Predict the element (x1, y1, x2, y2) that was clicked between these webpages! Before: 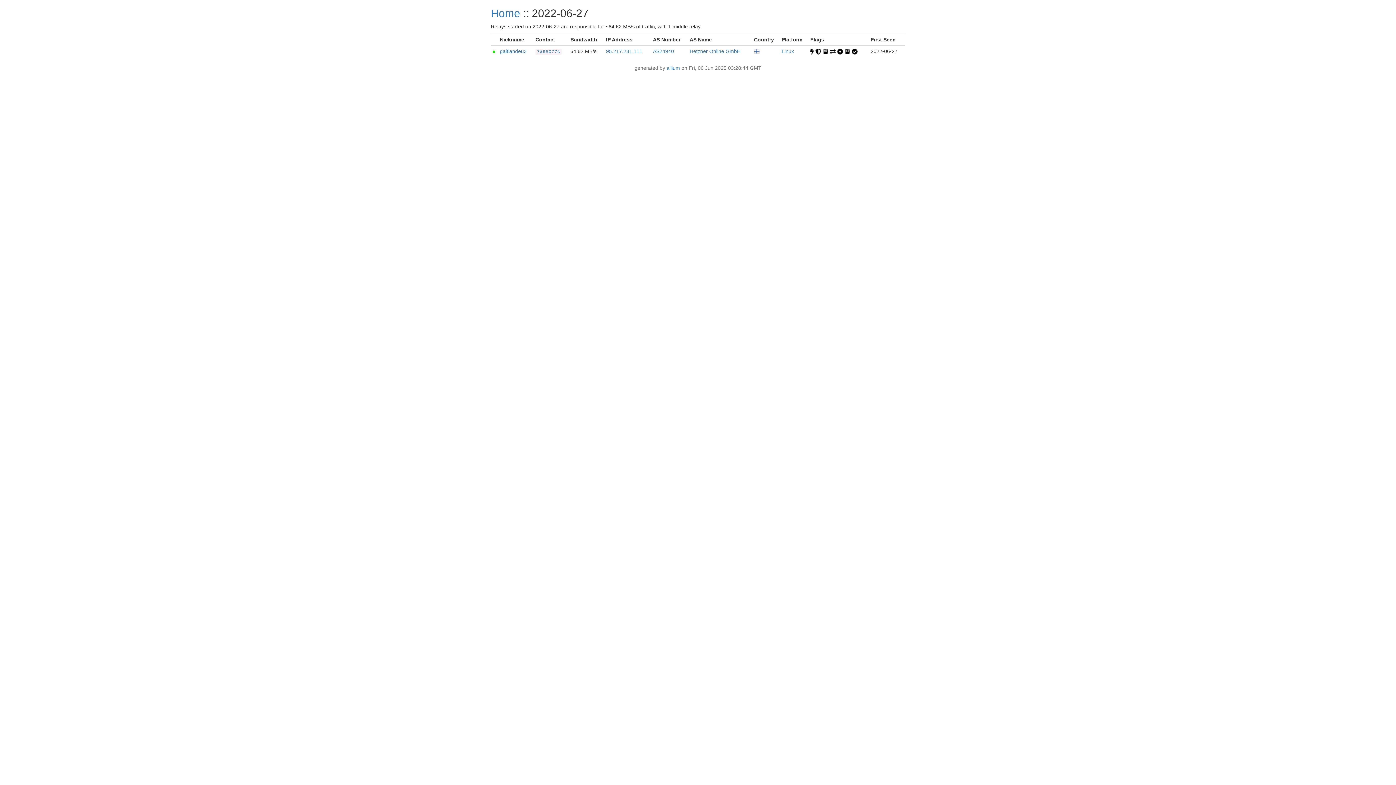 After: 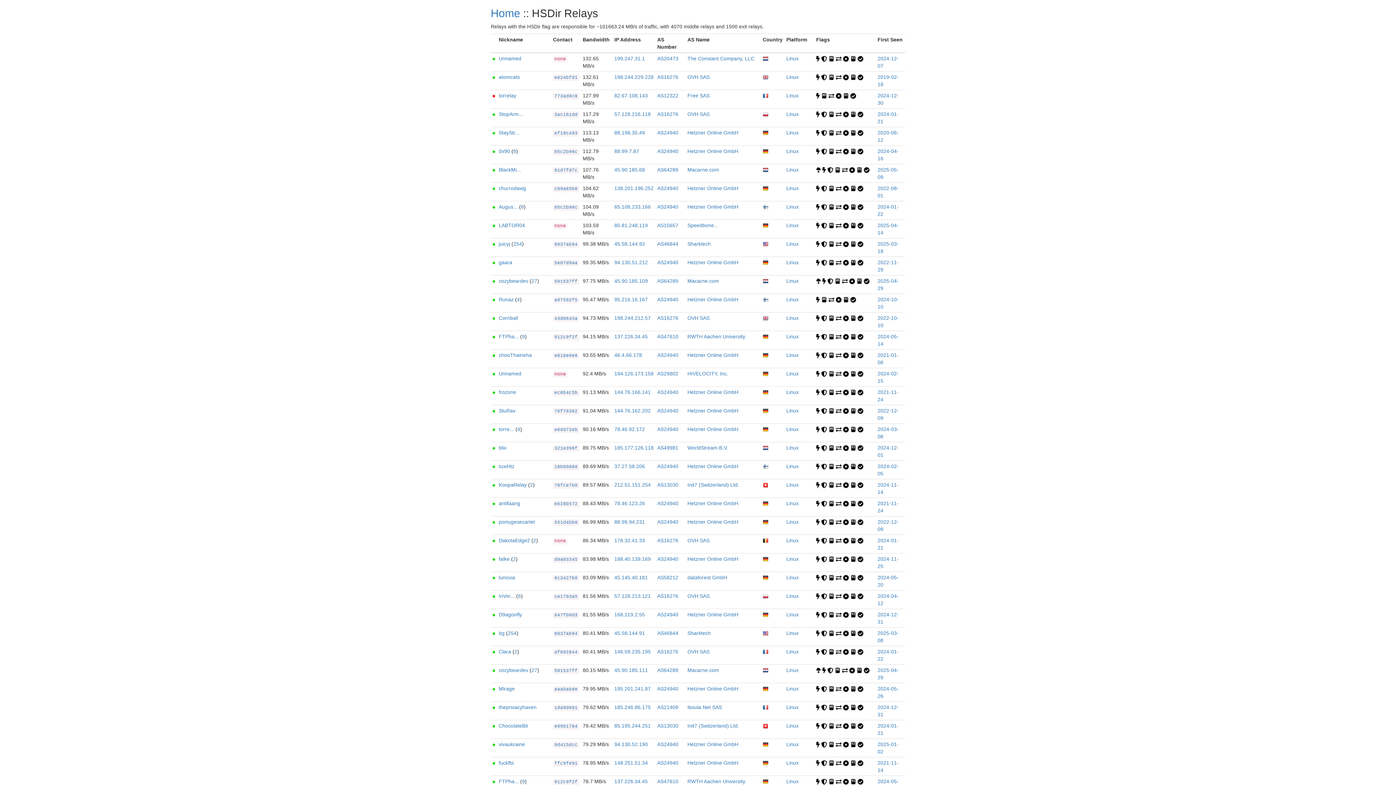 Action: bbox: (822, 48, 830, 54) label:  